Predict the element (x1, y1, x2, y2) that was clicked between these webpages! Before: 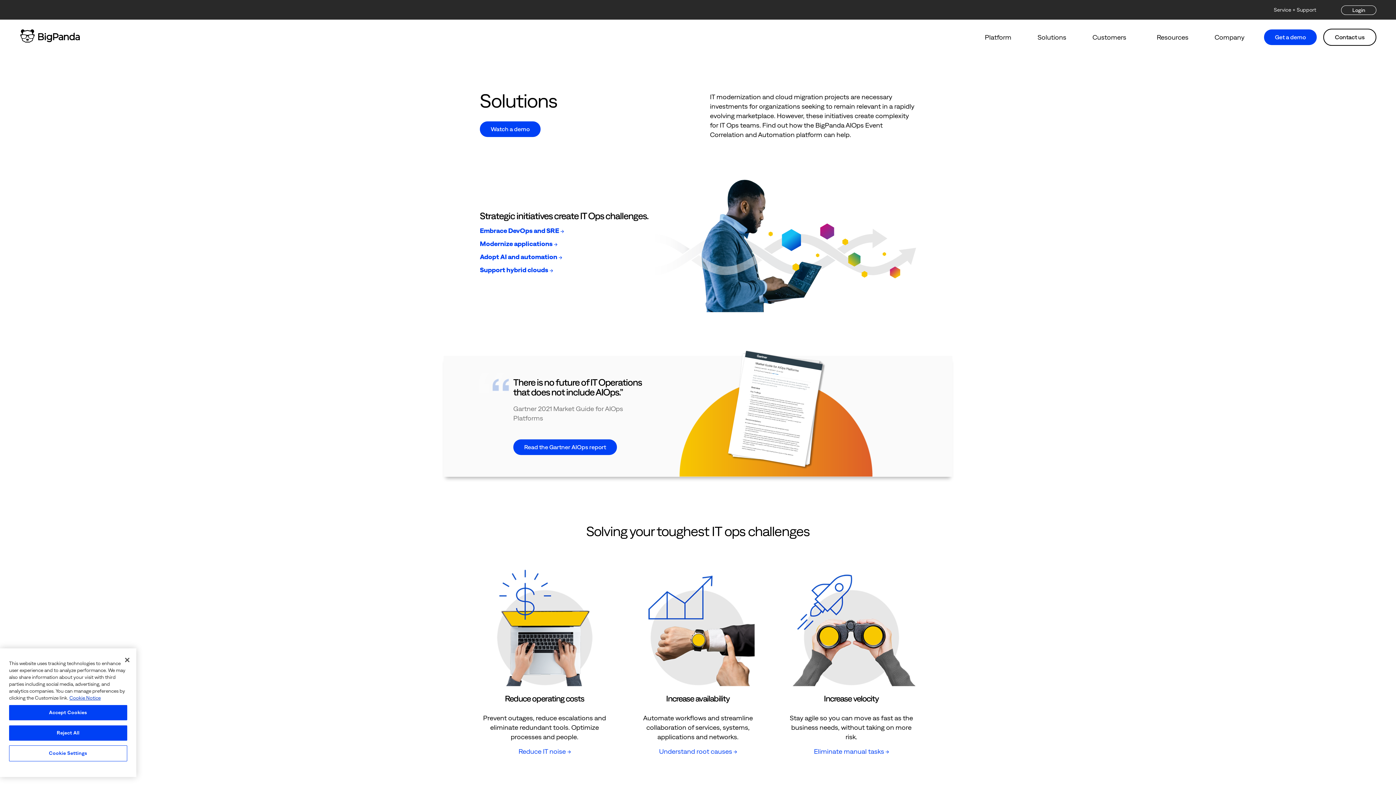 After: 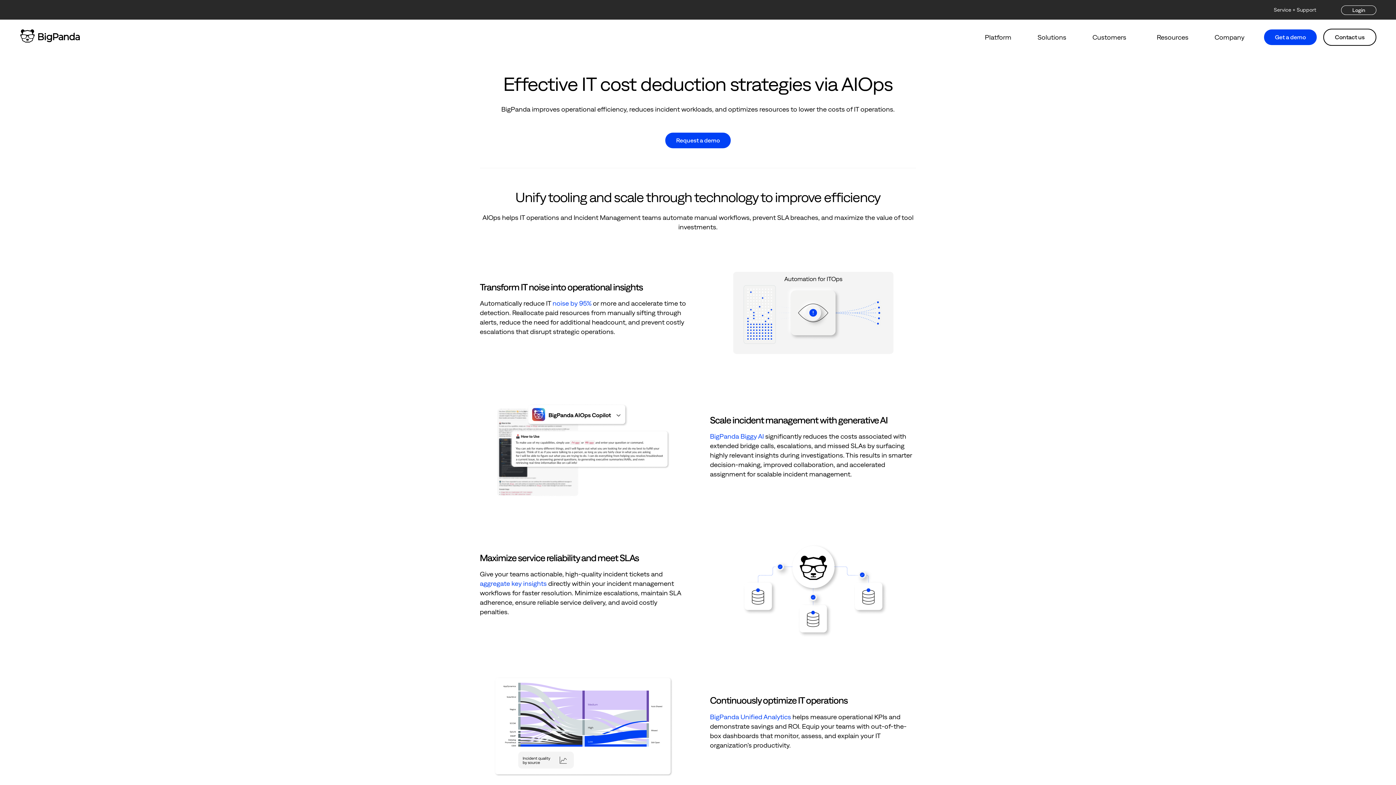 Action: label: Reduce IT noise bbox: (480, 748, 609, 755)